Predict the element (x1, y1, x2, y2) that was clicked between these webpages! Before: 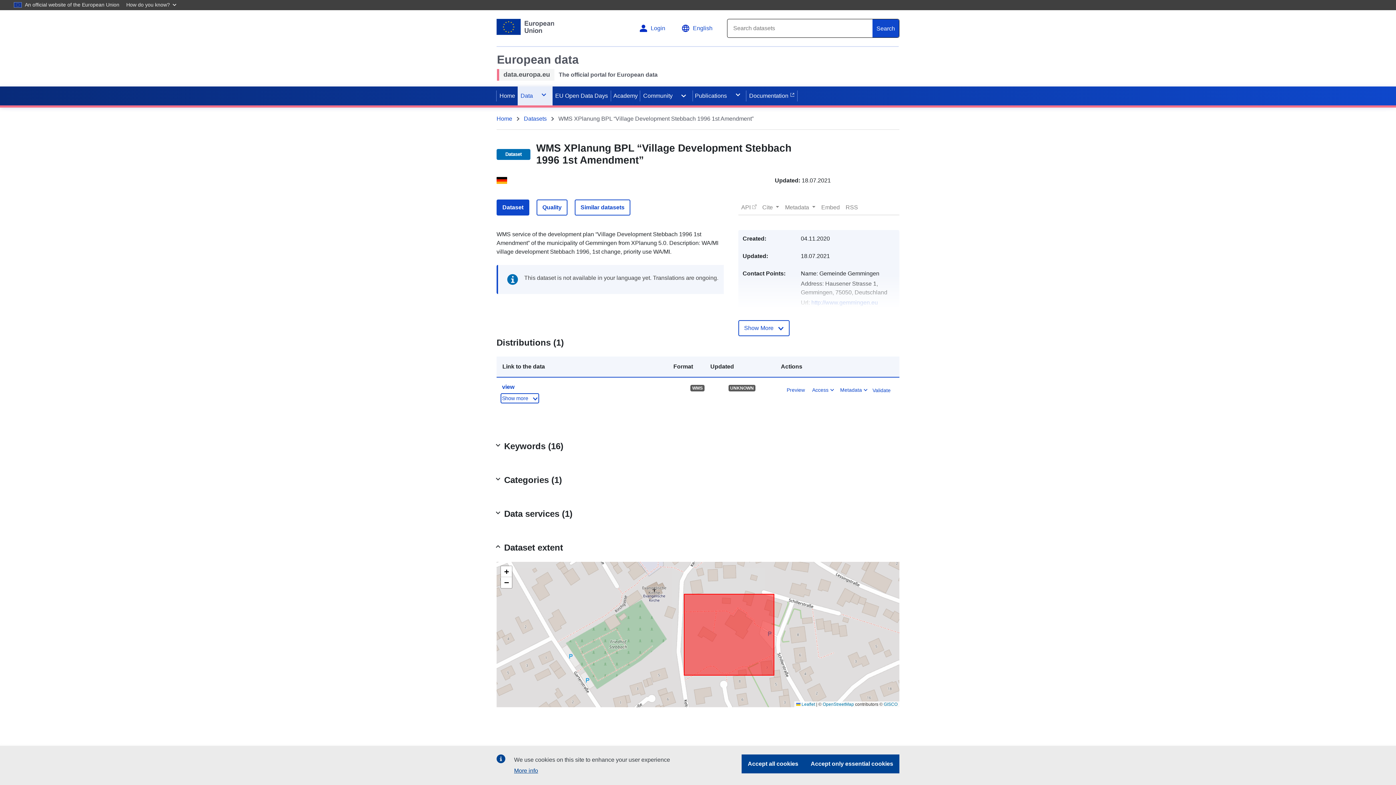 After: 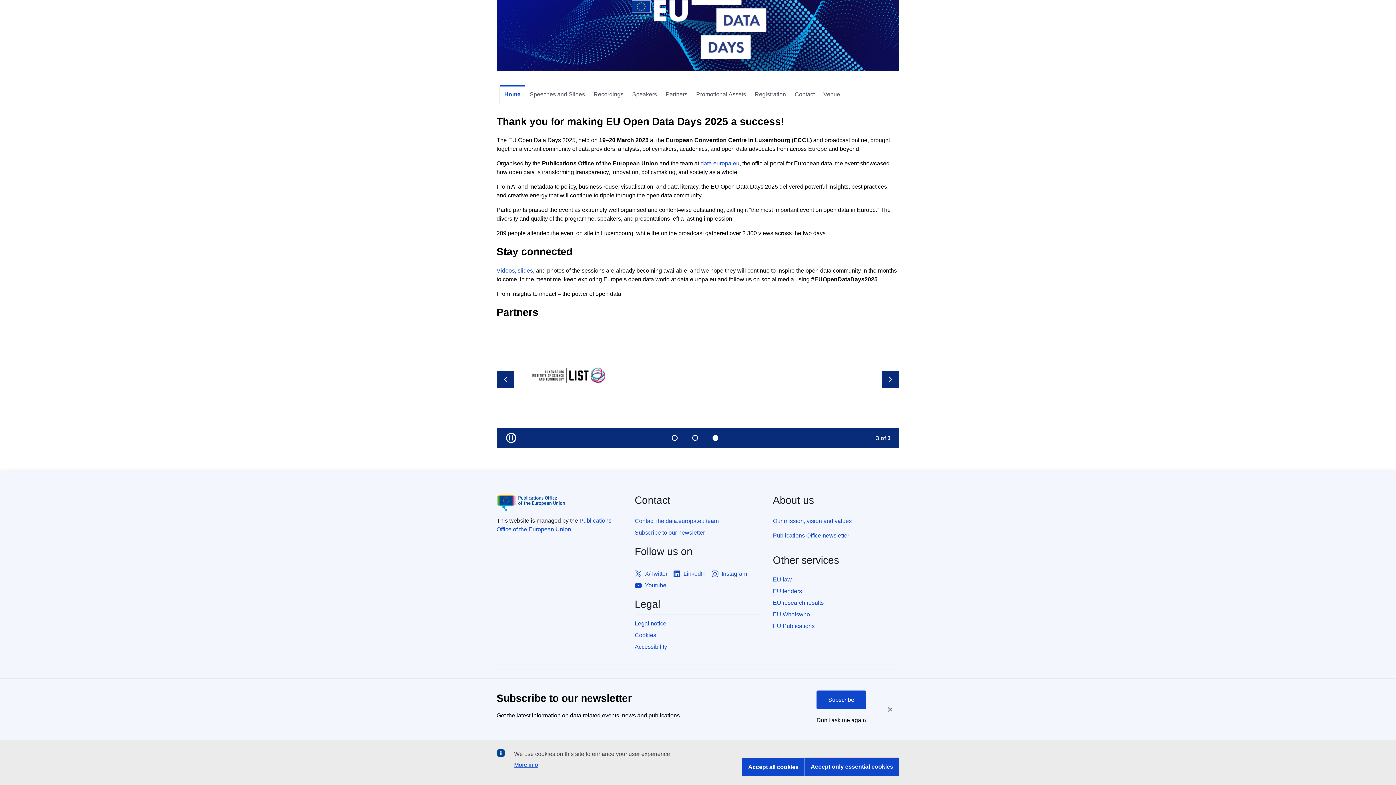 Action: bbox: (552, 86, 611, 105) label: EU Open Data Days